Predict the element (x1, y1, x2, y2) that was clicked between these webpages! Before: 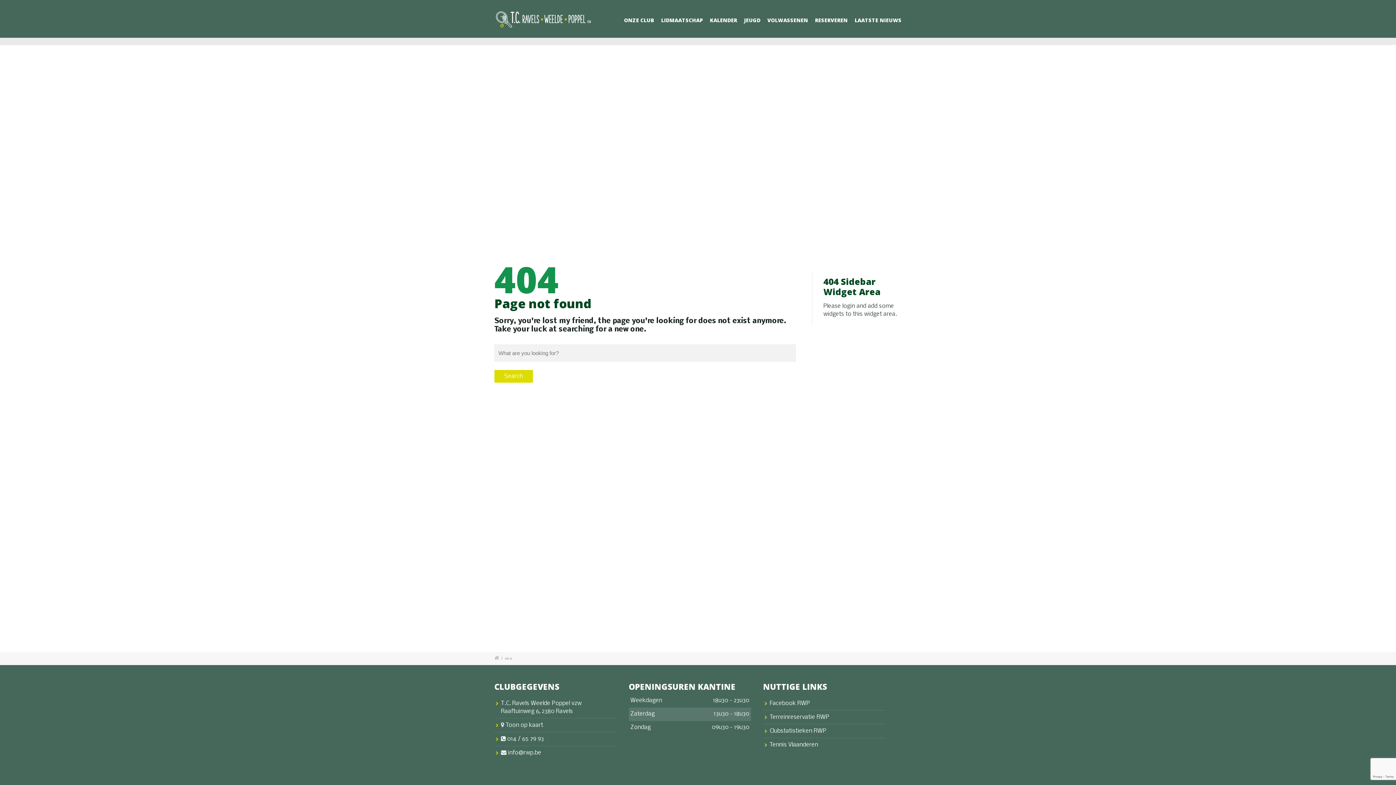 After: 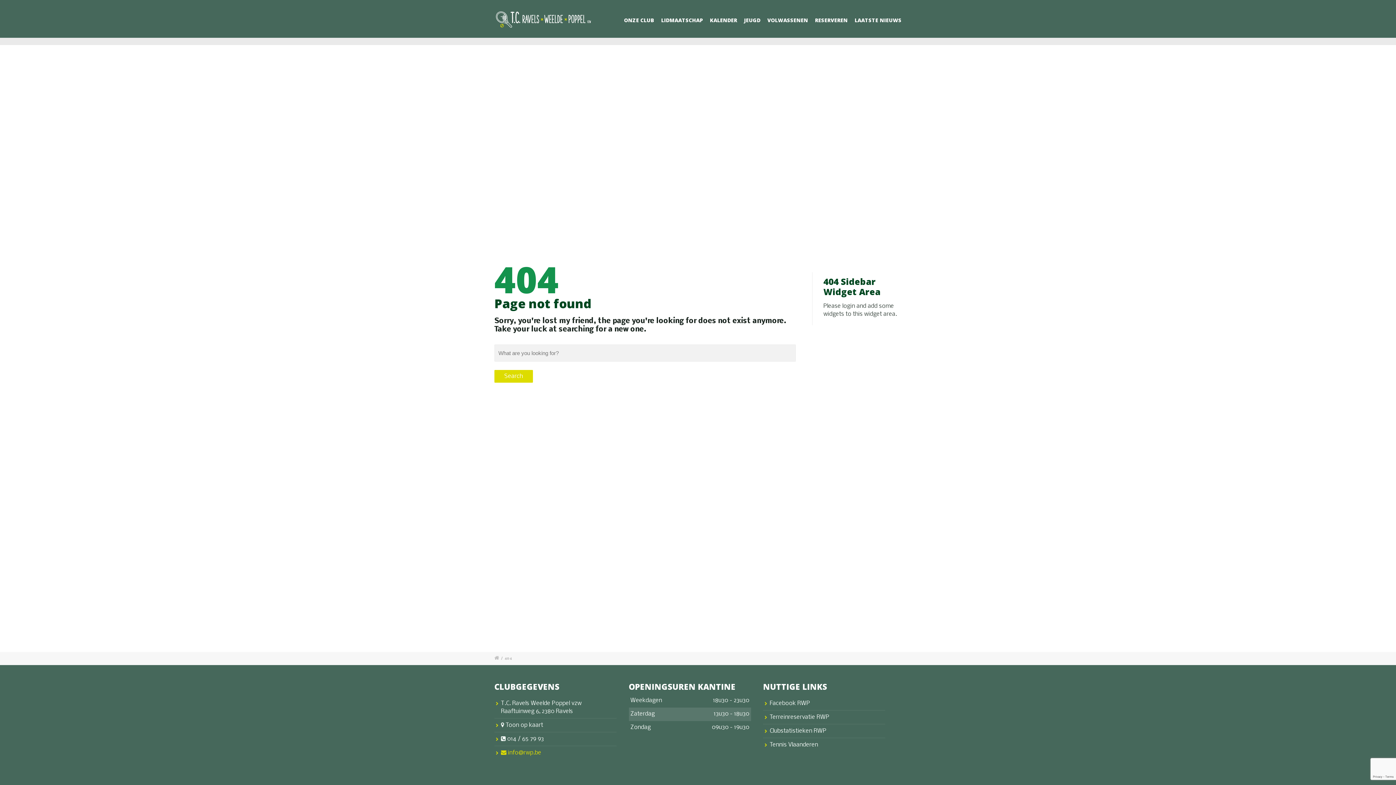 Action: bbox: (501, 750, 541, 756) label:  info@rwp.be